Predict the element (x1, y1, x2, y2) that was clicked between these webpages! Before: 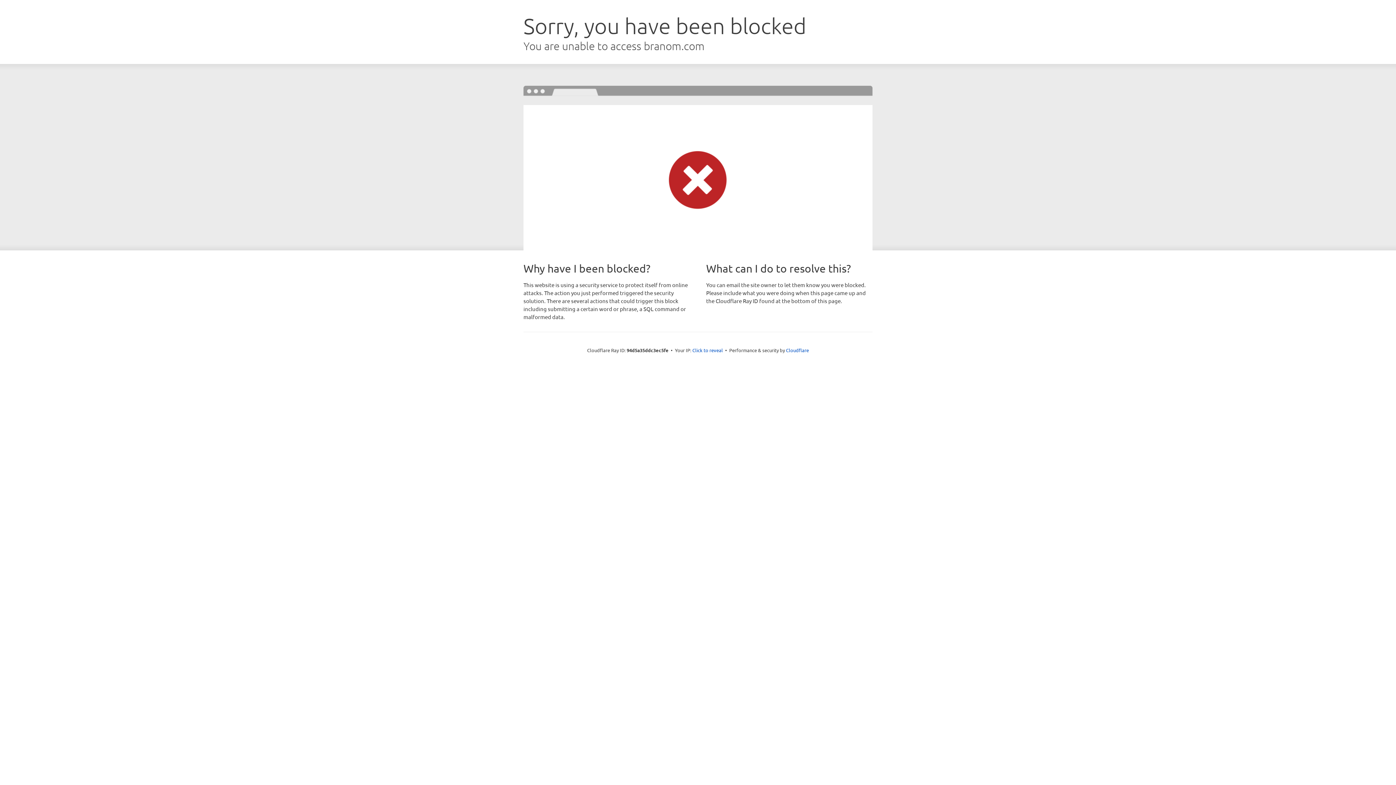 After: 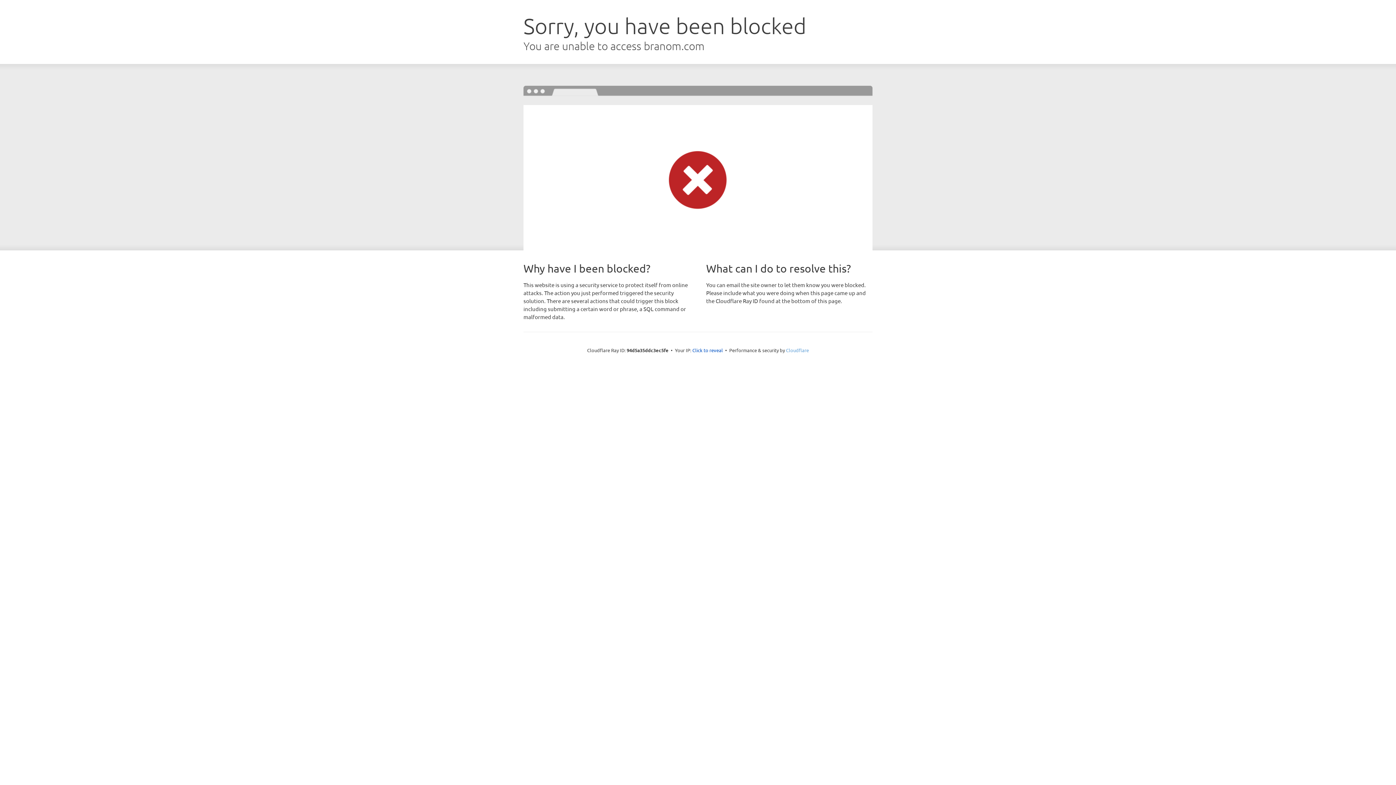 Action: bbox: (786, 347, 809, 353) label: Cloudflare